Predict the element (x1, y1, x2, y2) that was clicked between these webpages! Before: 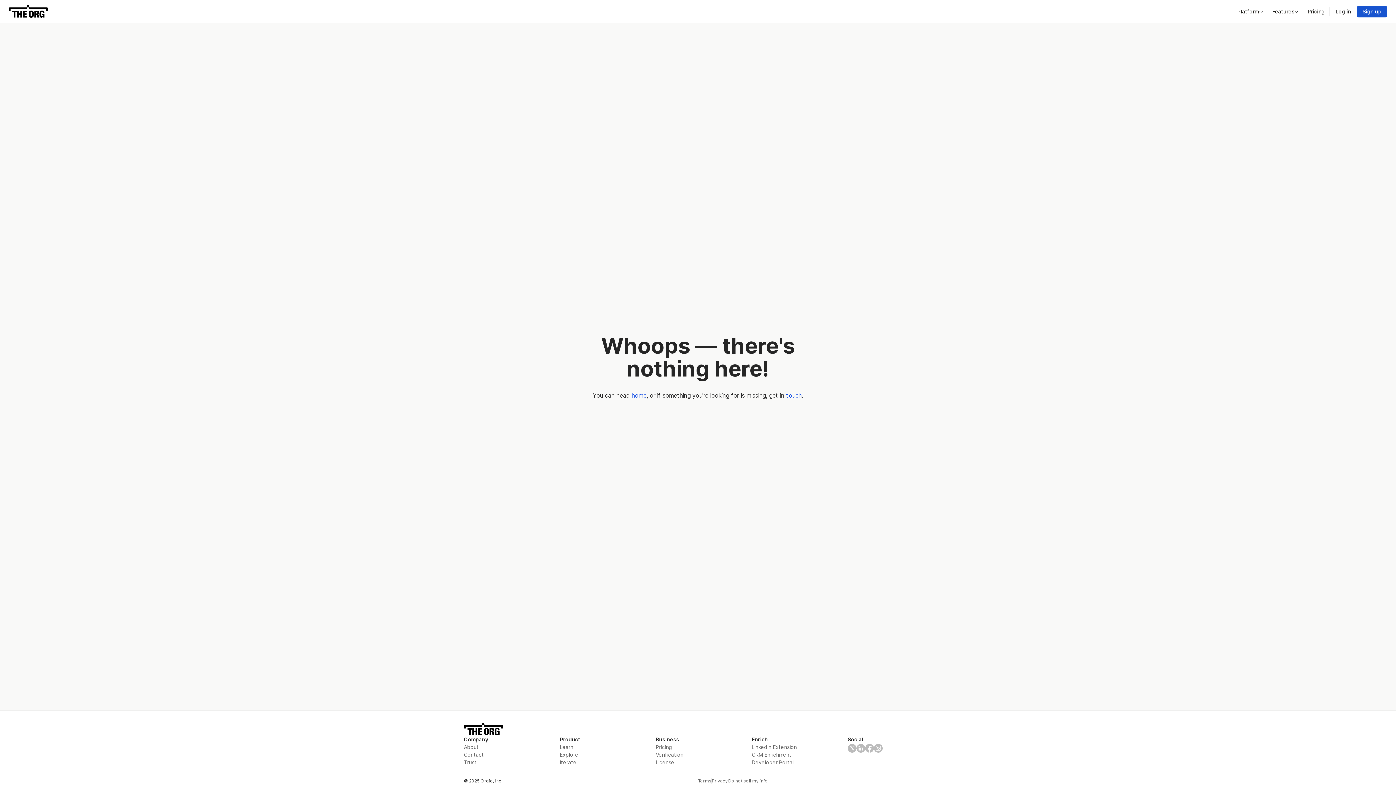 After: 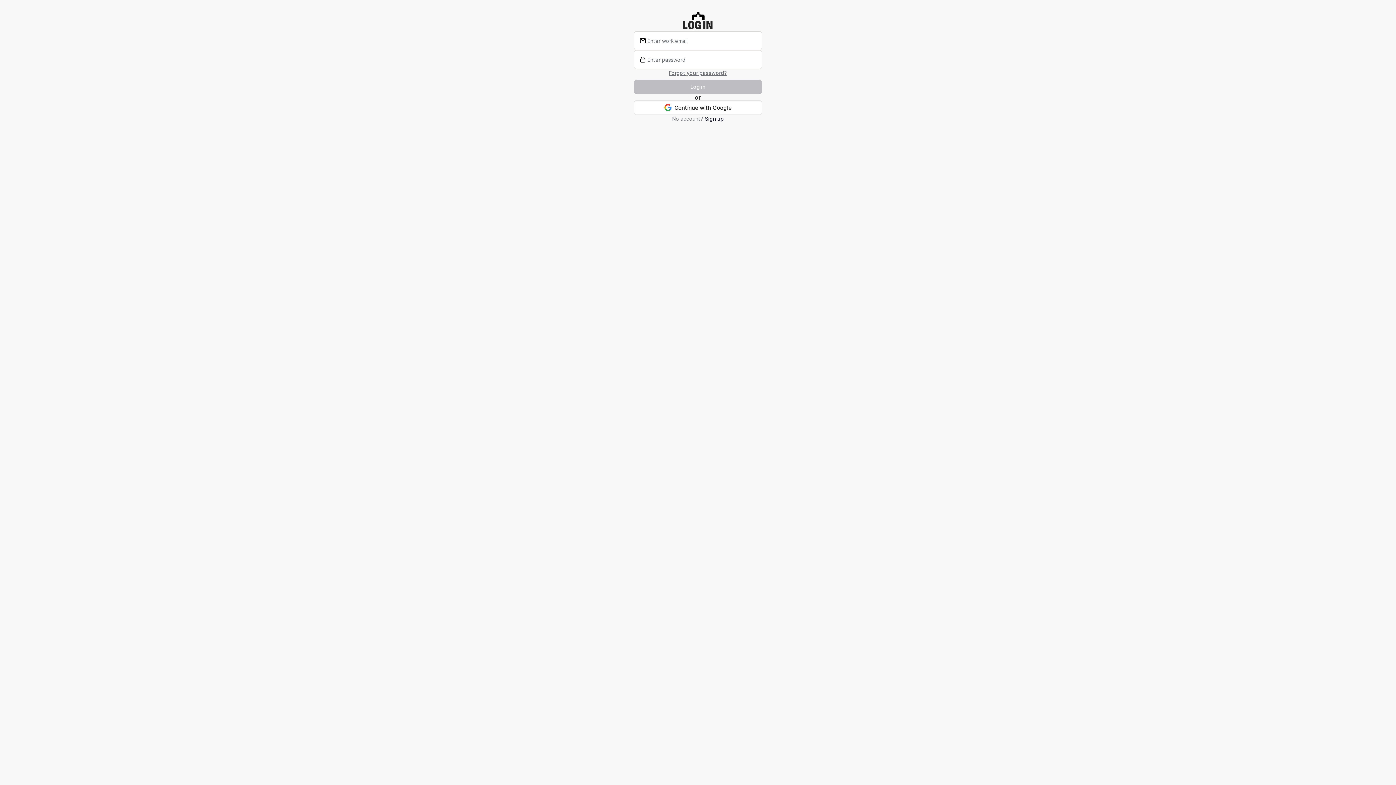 Action: label: Log in bbox: (1330, 5, 1357, 17)